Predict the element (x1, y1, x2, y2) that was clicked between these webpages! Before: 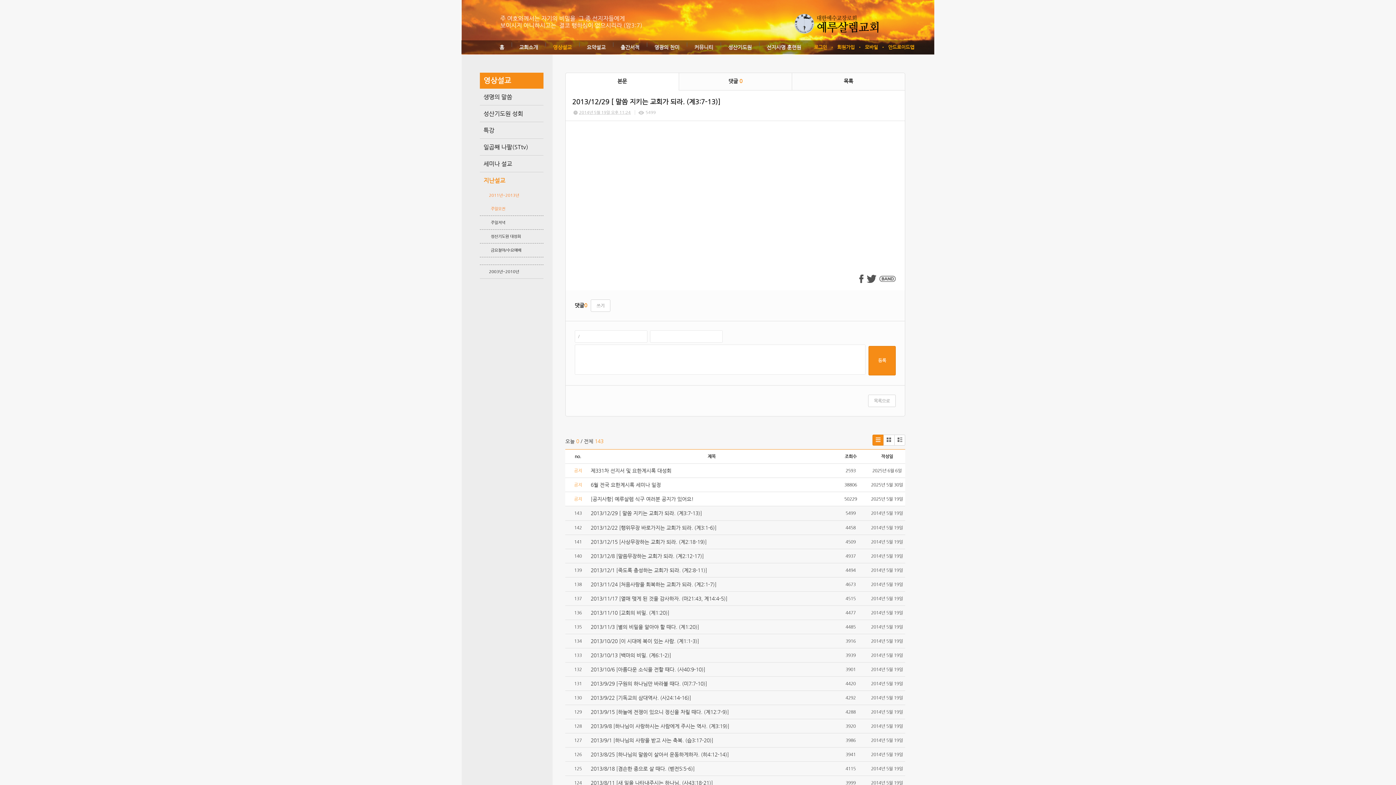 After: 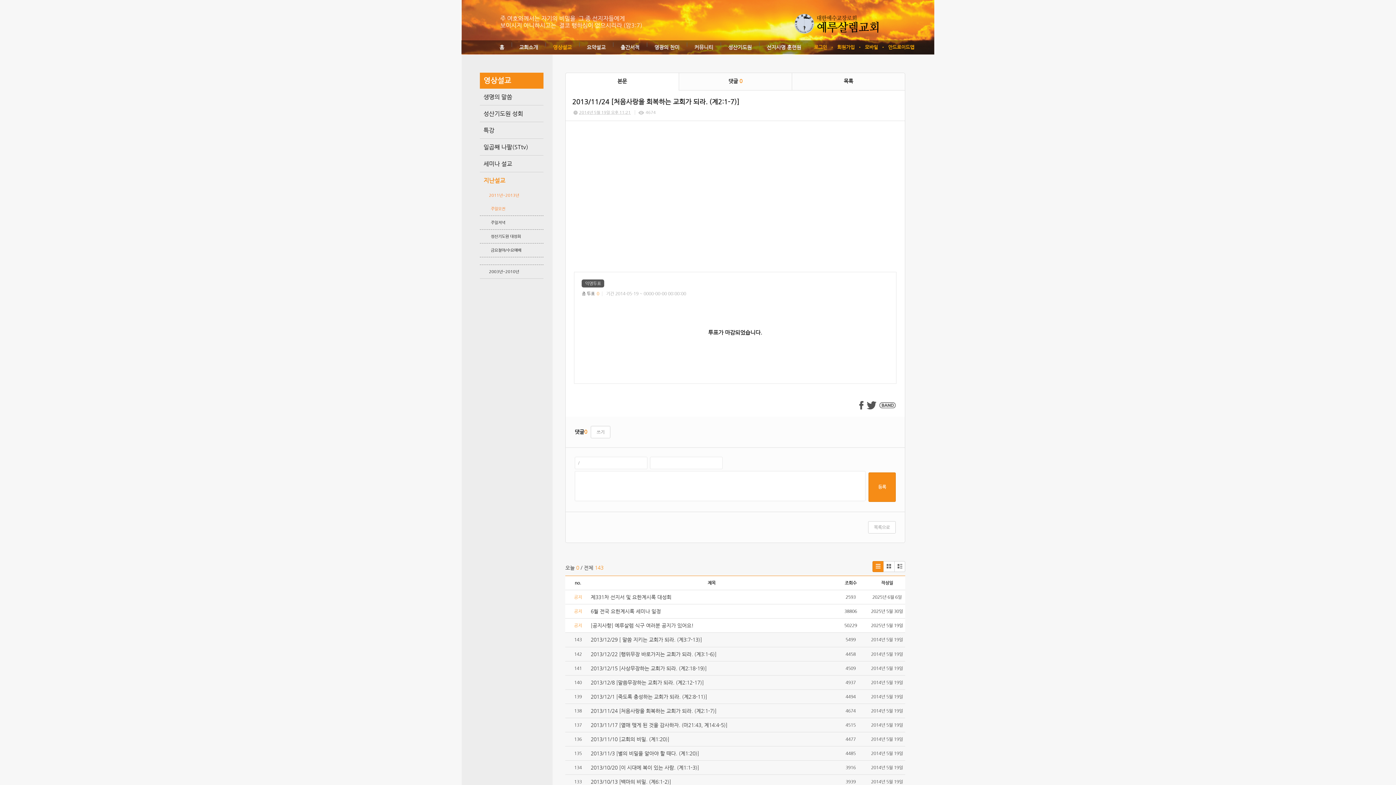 Action: label: 2013/11/24 [처음사랑을 회복하는 교회가 되라. (계2:1-7)]  bbox: (590, 581, 718, 587)